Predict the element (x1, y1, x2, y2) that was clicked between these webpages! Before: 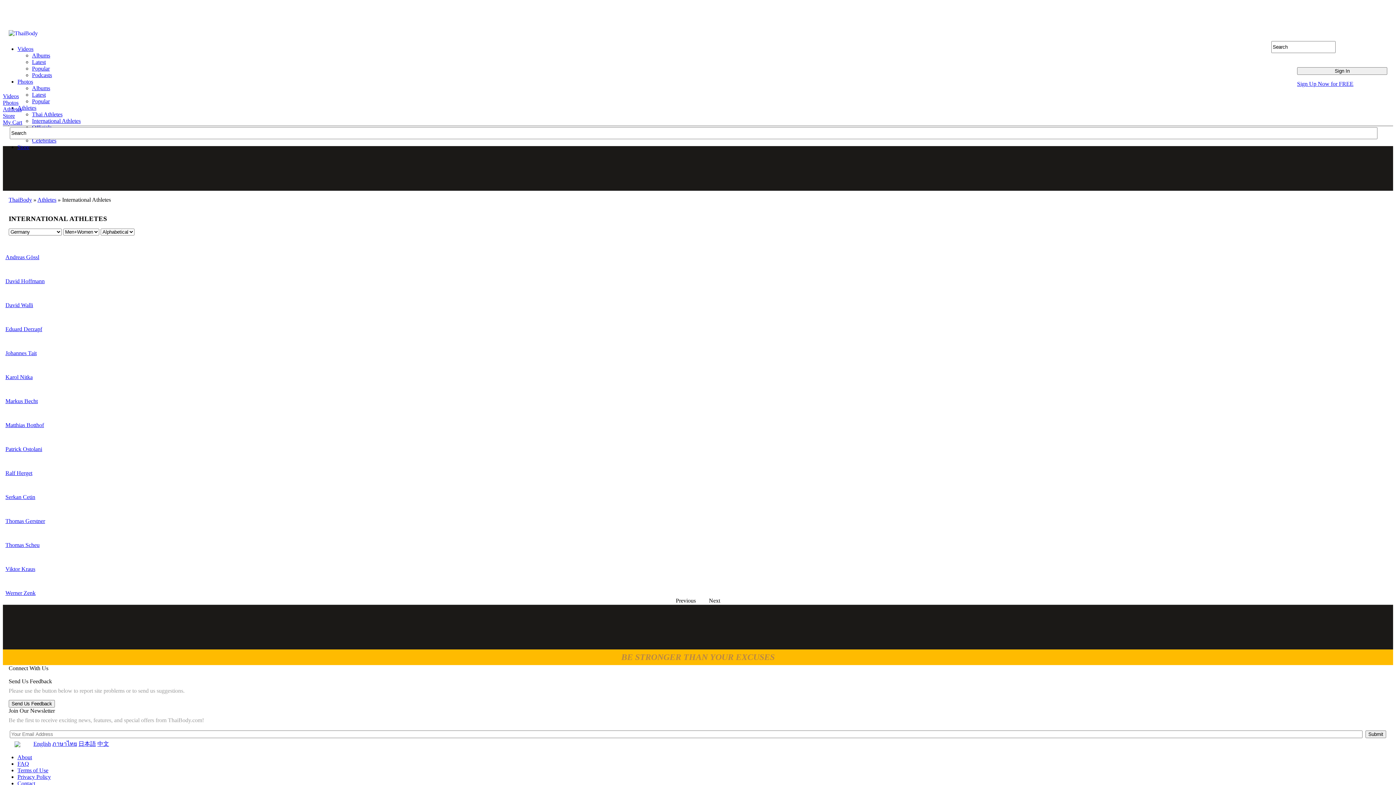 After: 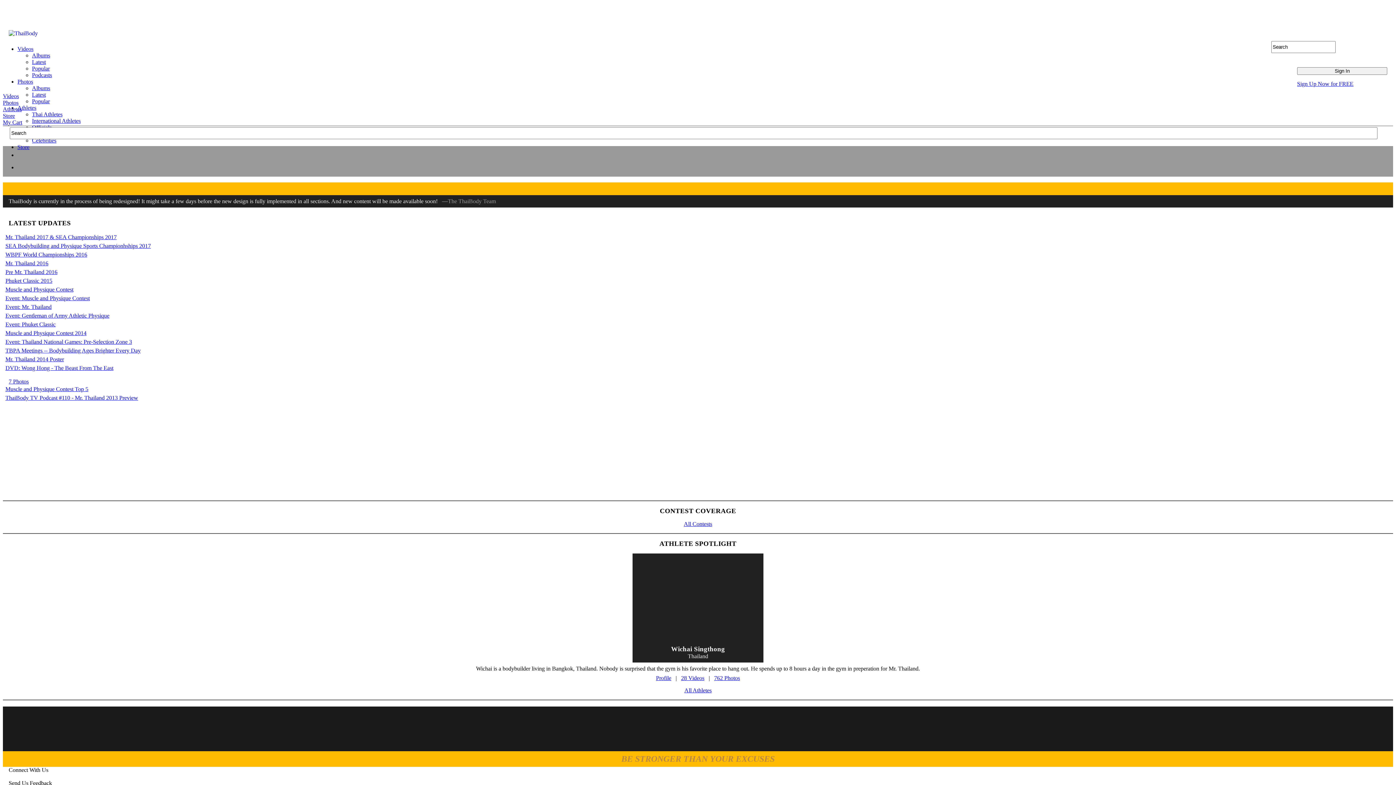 Action: bbox: (8, 196, 32, 202) label: ThaiBody